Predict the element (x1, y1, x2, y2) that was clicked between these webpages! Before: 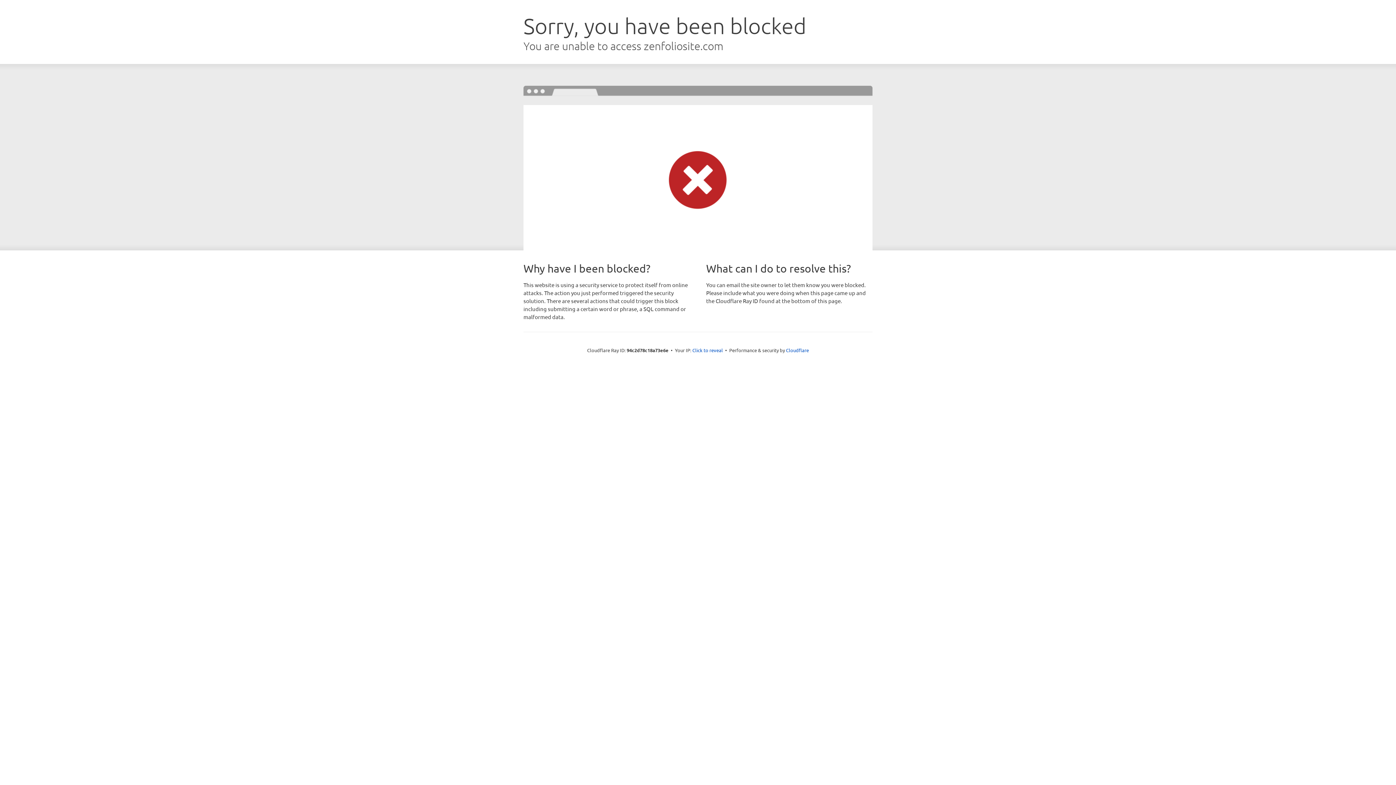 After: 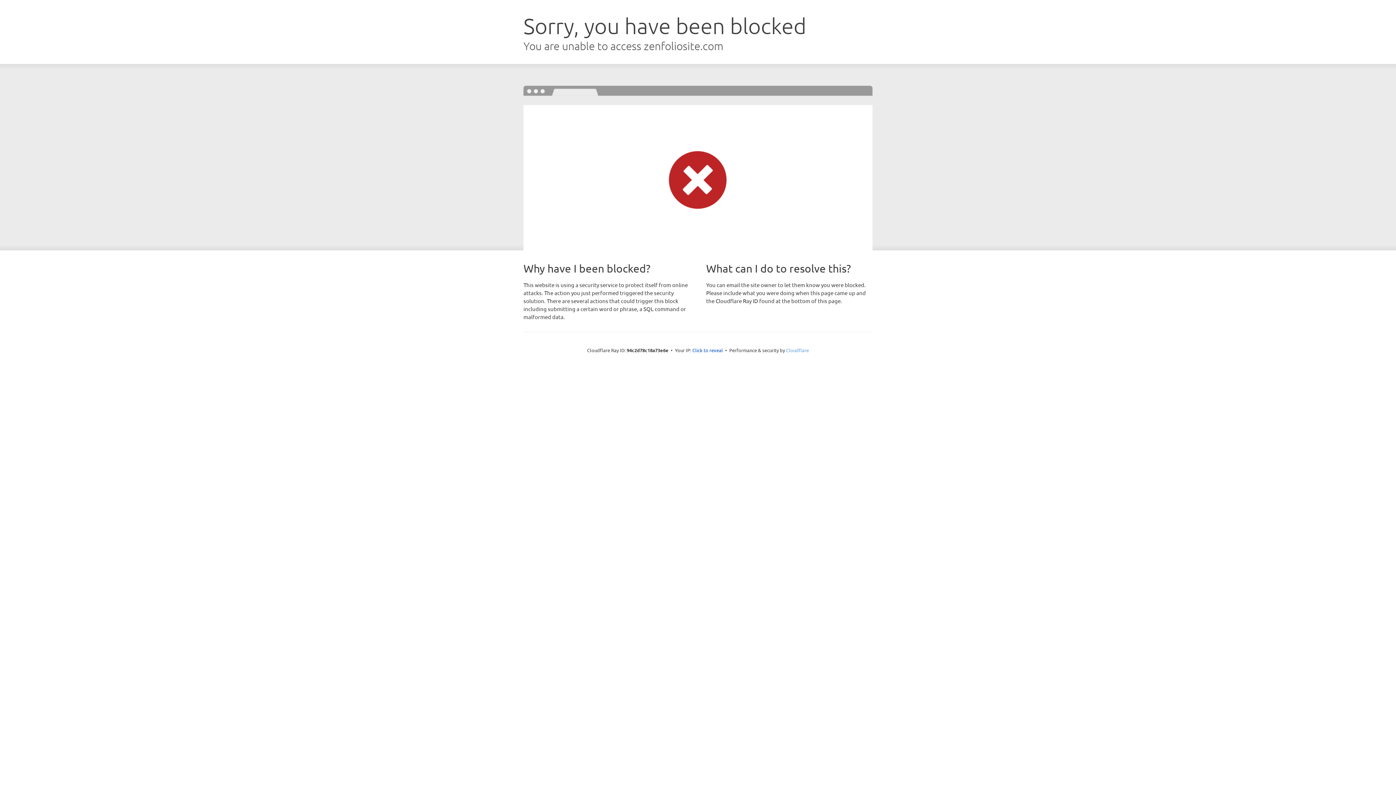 Action: label: Cloudflare bbox: (786, 347, 809, 353)